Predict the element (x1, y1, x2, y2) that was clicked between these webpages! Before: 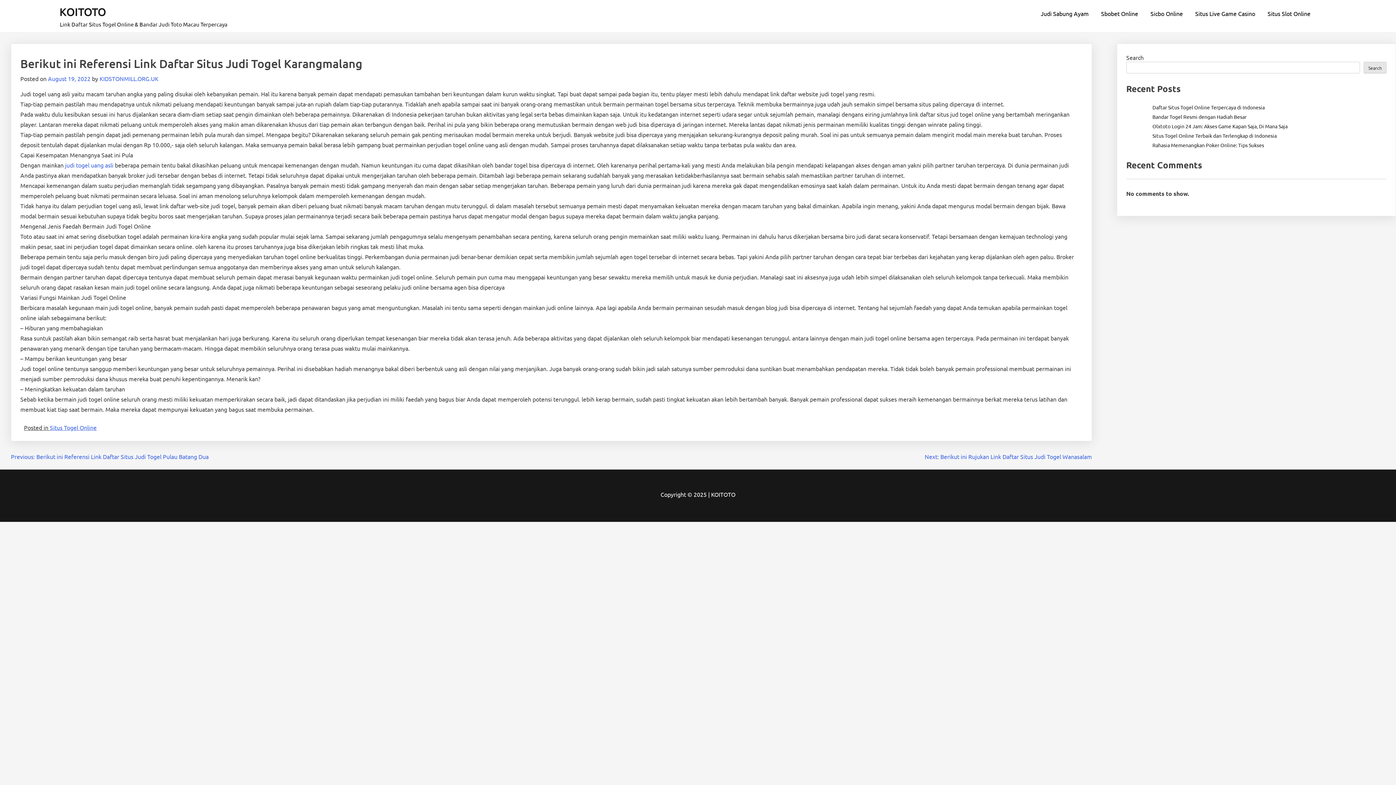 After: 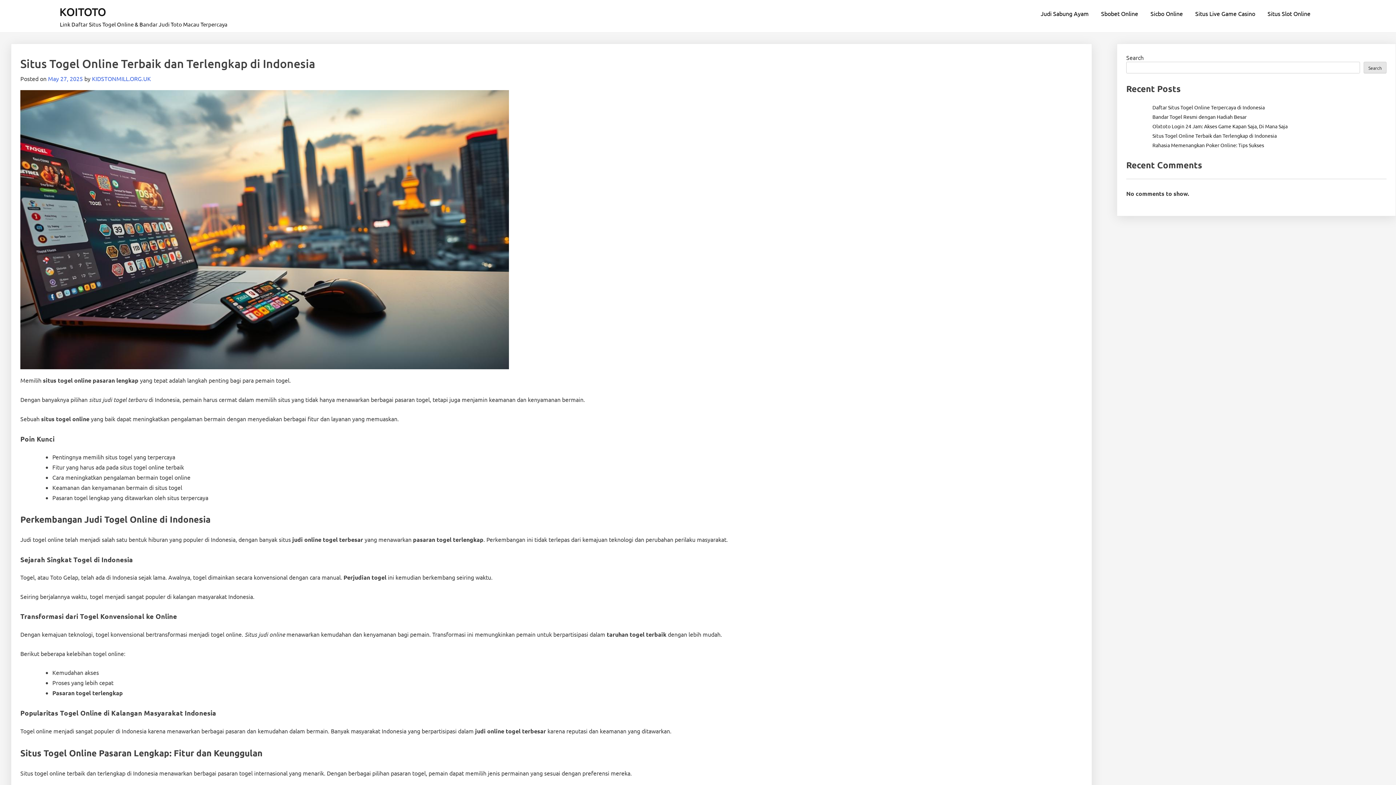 Action: bbox: (1152, 132, 1277, 138) label: Situs Togel Online Terbaik dan Terlengkap di Indonesia